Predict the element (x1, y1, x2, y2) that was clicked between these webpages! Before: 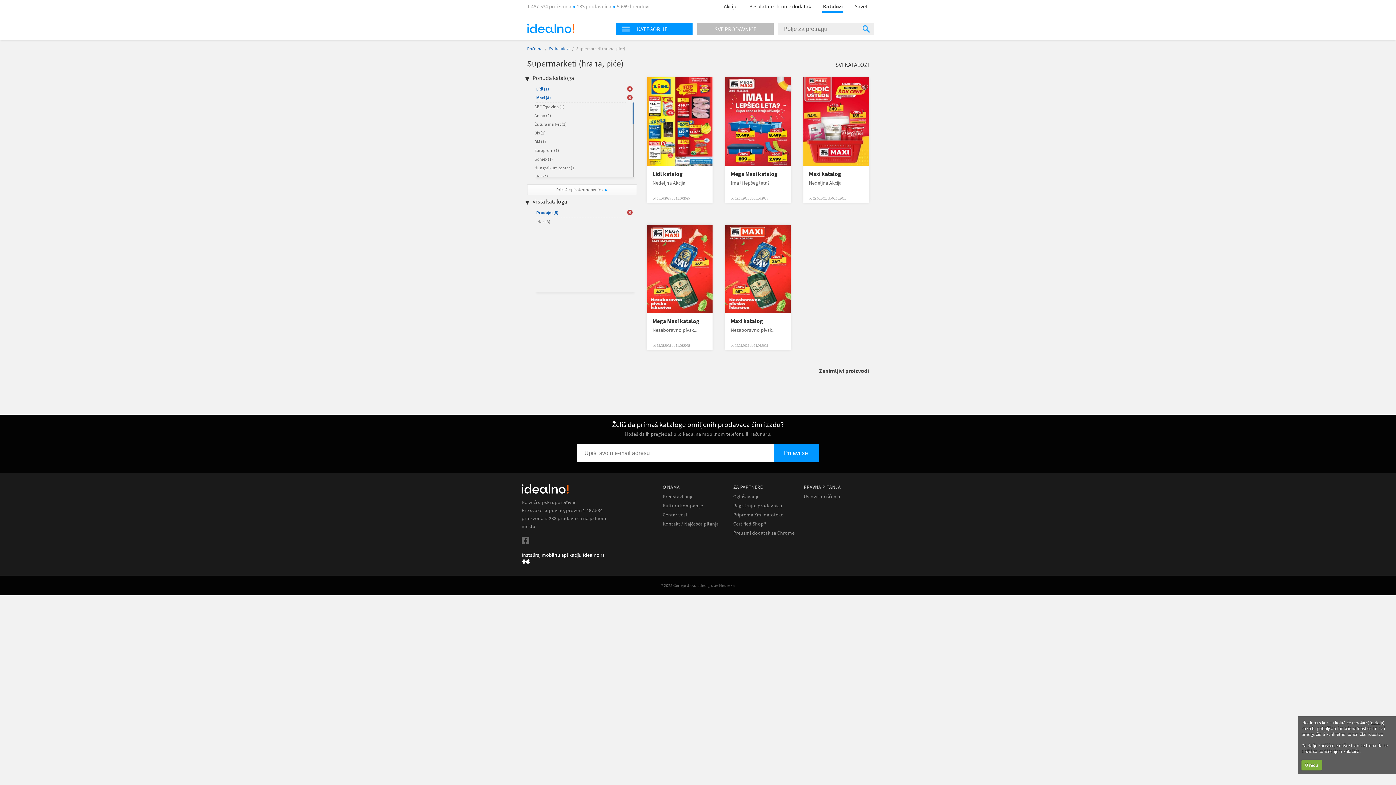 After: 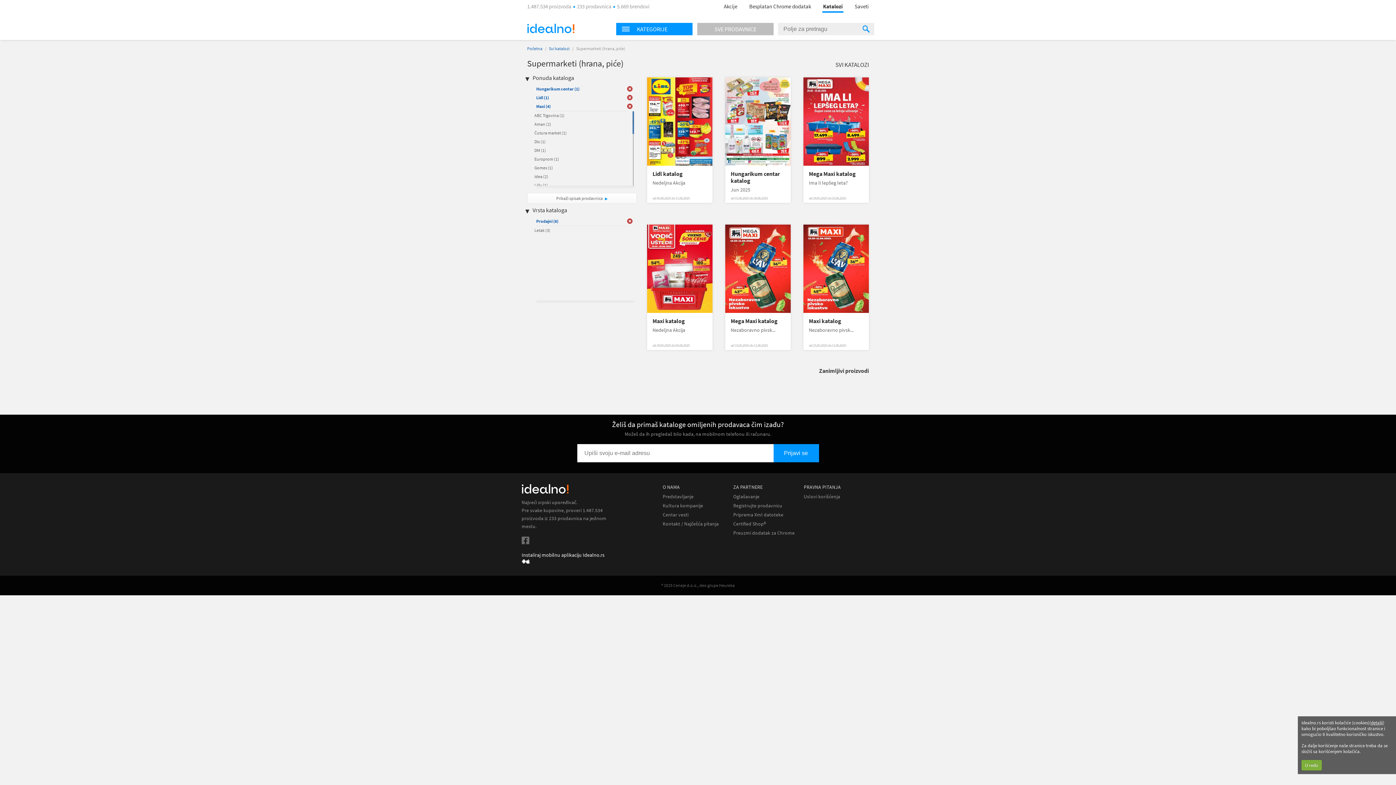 Action: label: Hungarikum centar (1) bbox: (534, 165, 576, 170)